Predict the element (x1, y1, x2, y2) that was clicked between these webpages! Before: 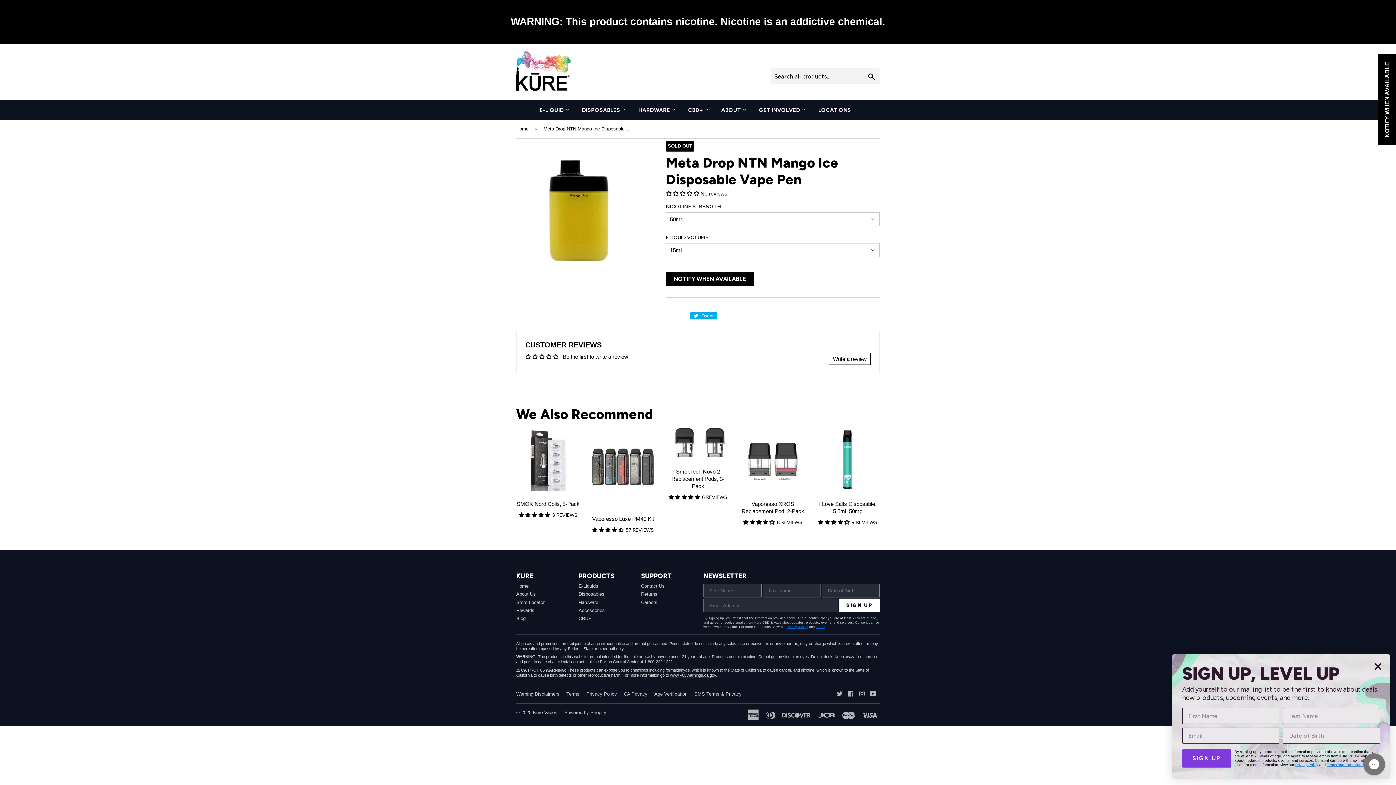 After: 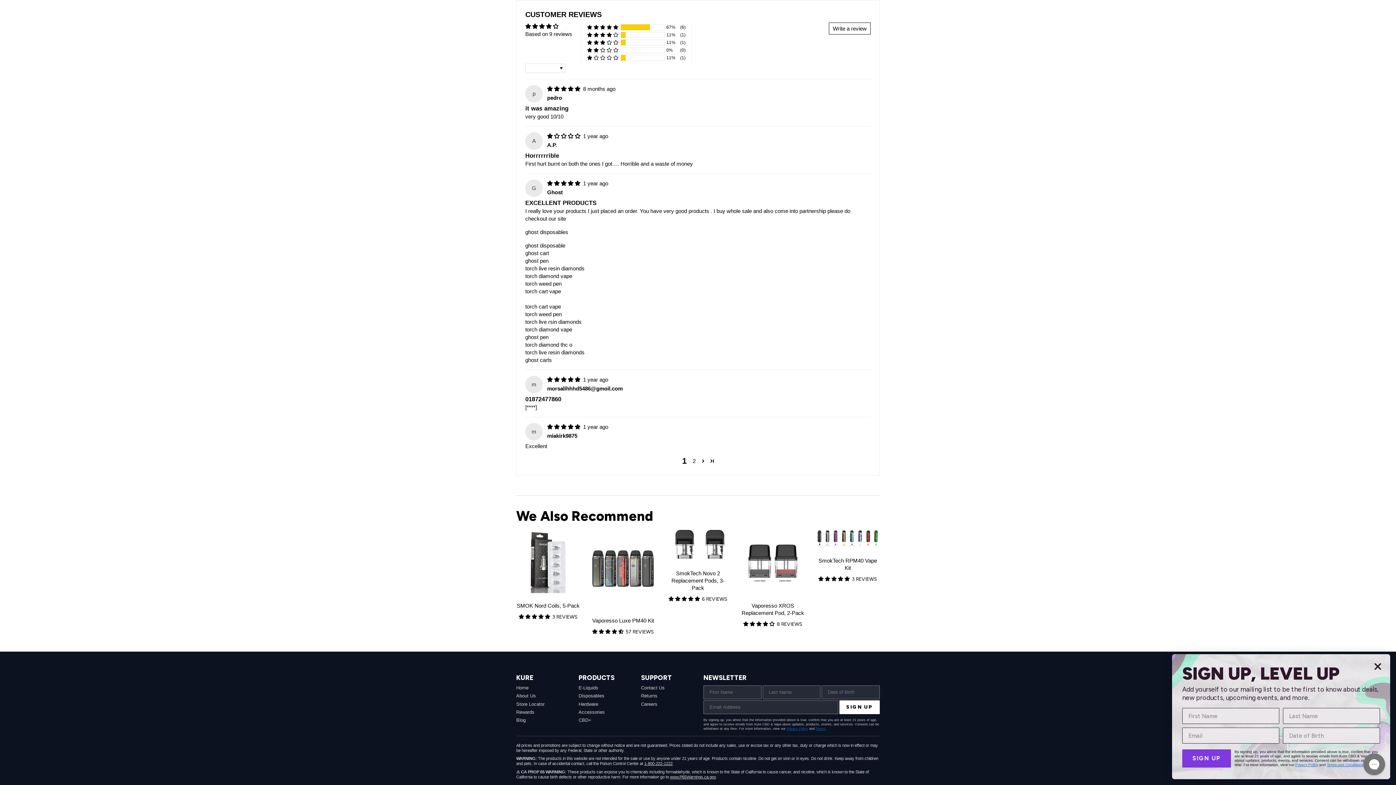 Action: bbox: (818, 519, 850, 525) label: 4.22 stars